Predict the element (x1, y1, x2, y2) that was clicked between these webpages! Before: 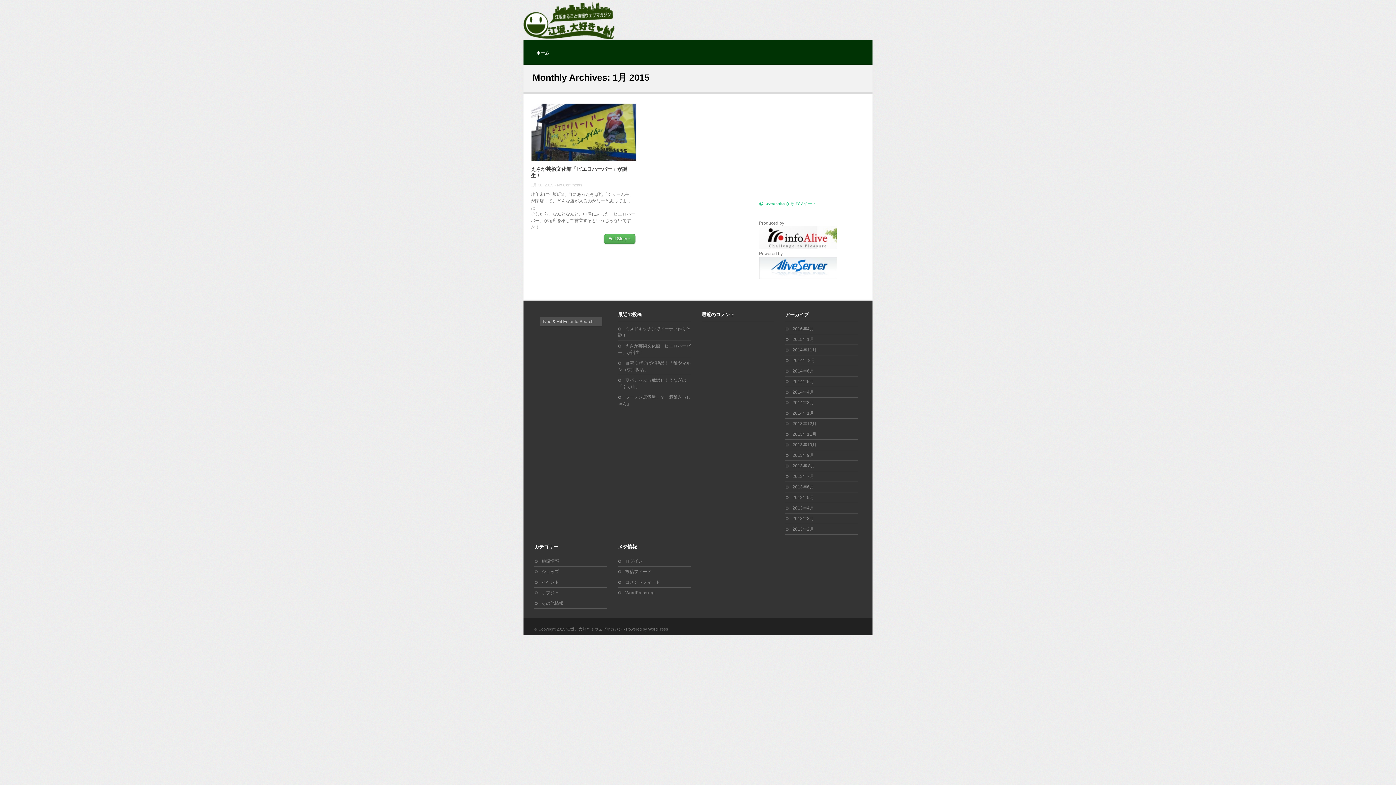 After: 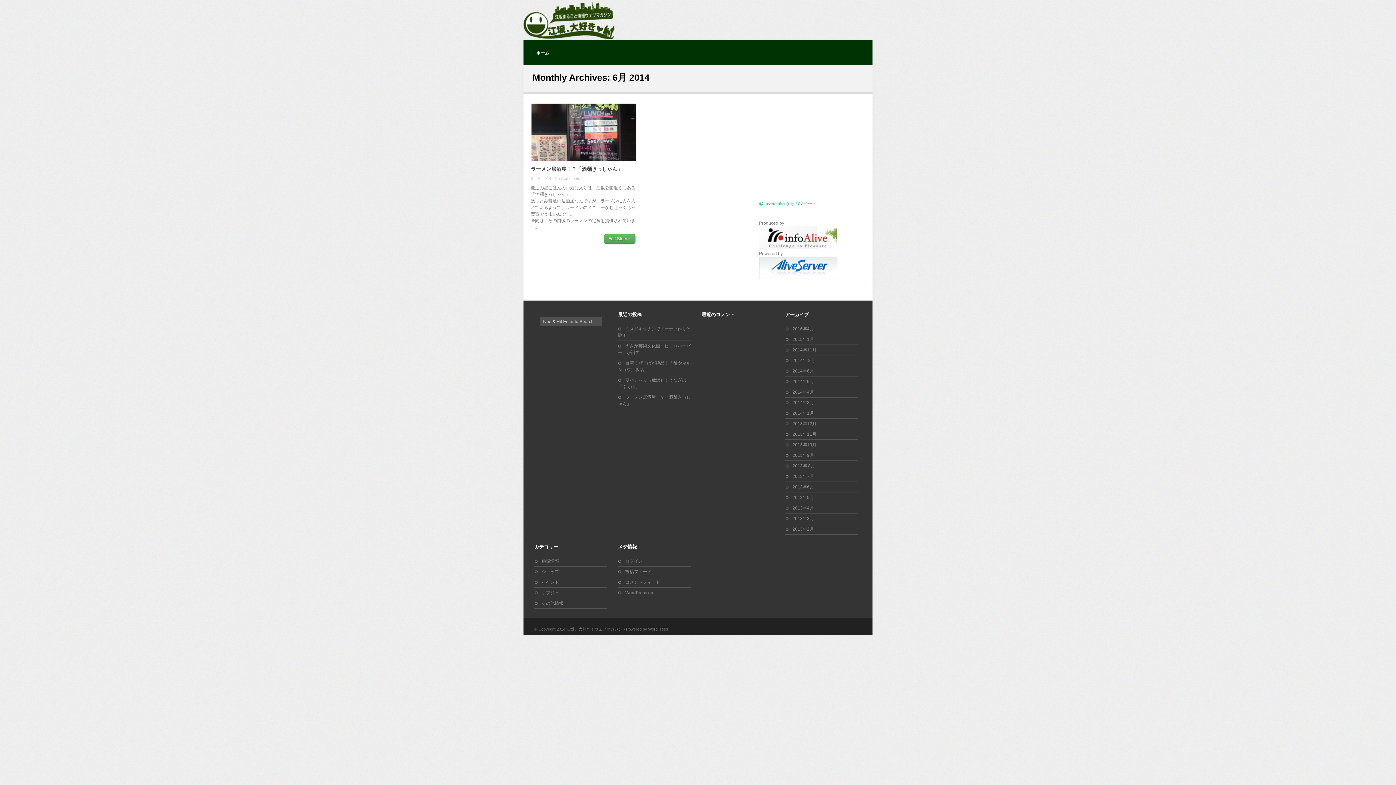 Action: label: 2014年6月 bbox: (785, 368, 814, 373)